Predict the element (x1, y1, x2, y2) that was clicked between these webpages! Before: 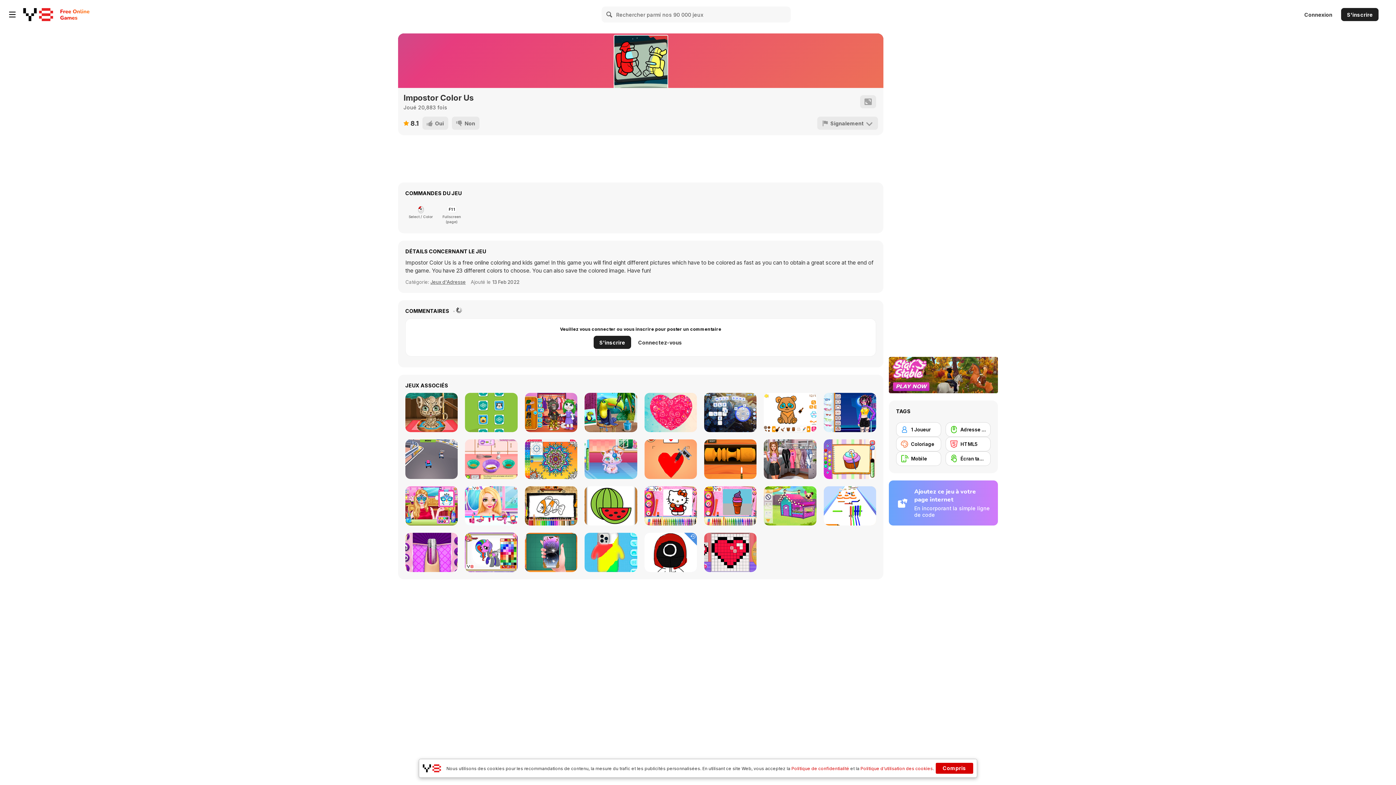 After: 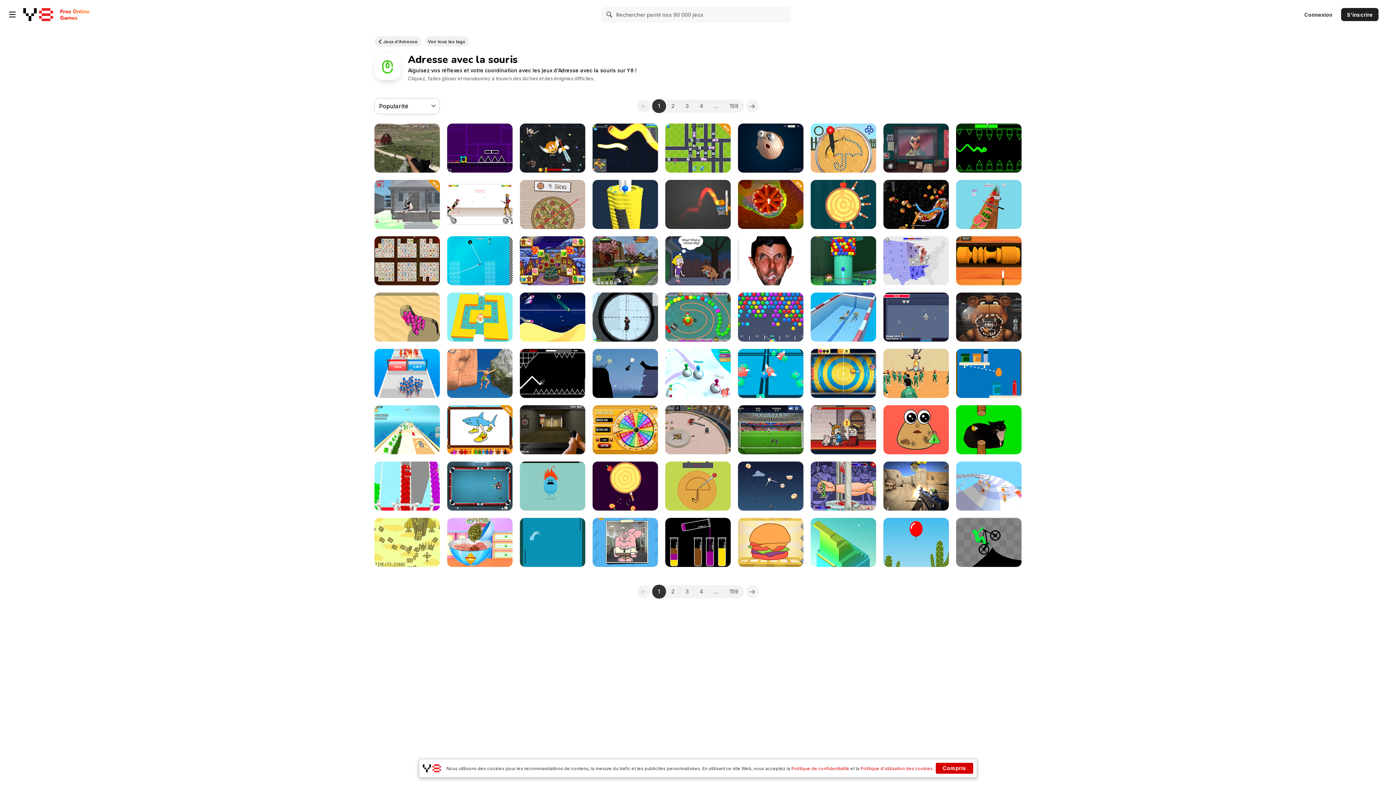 Action: label: Adresse avec la souris bbox: (945, 422, 990, 437)